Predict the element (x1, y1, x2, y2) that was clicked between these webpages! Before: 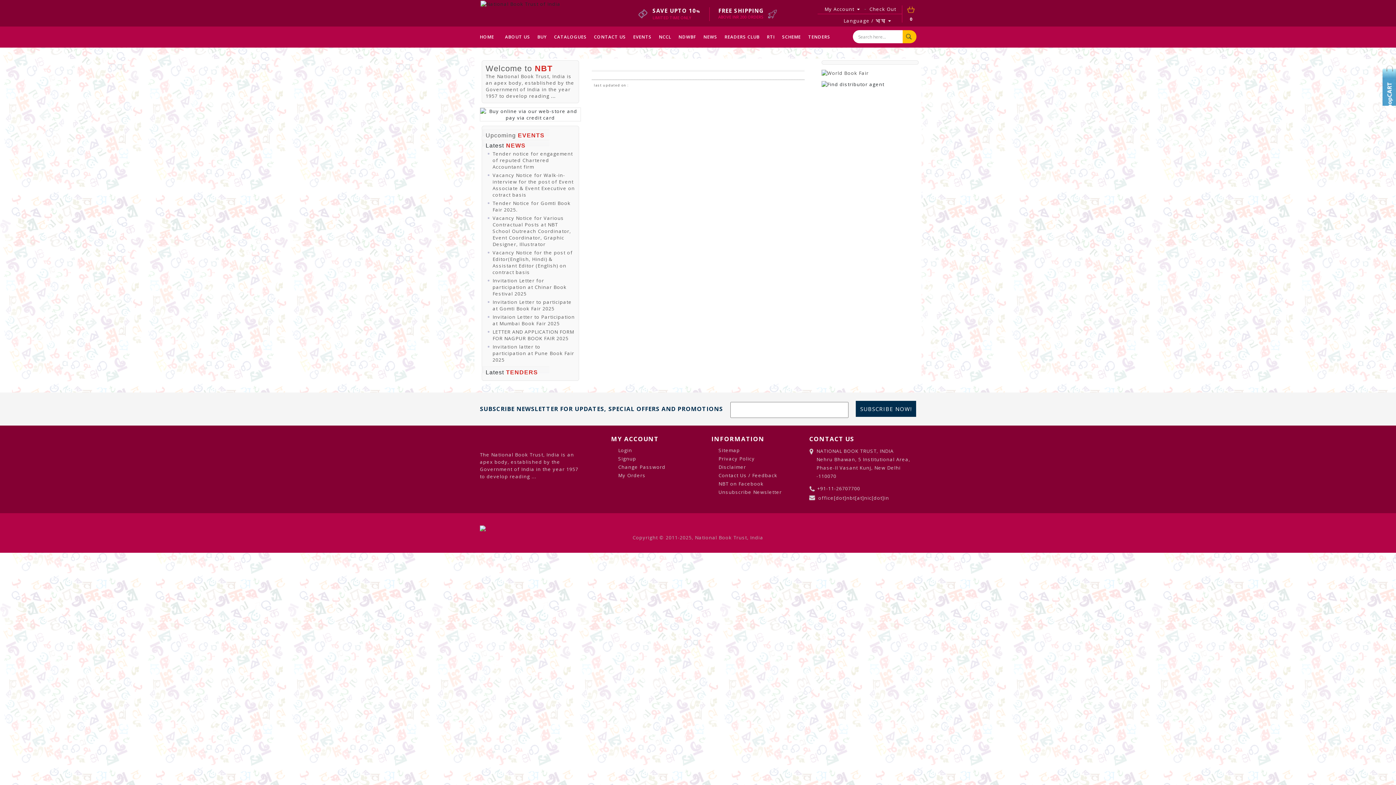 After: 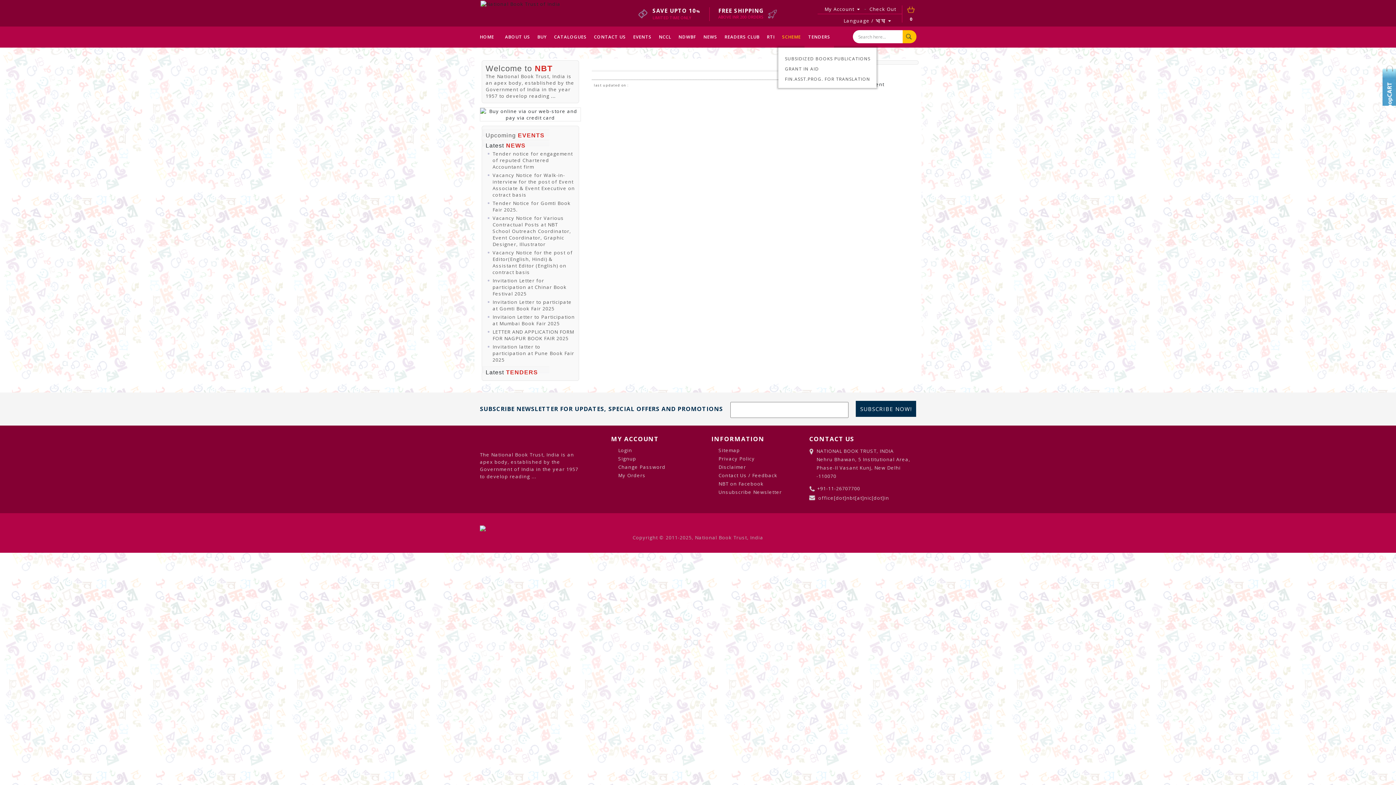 Action: bbox: (778, 26, 804, 47) label: SCHEME